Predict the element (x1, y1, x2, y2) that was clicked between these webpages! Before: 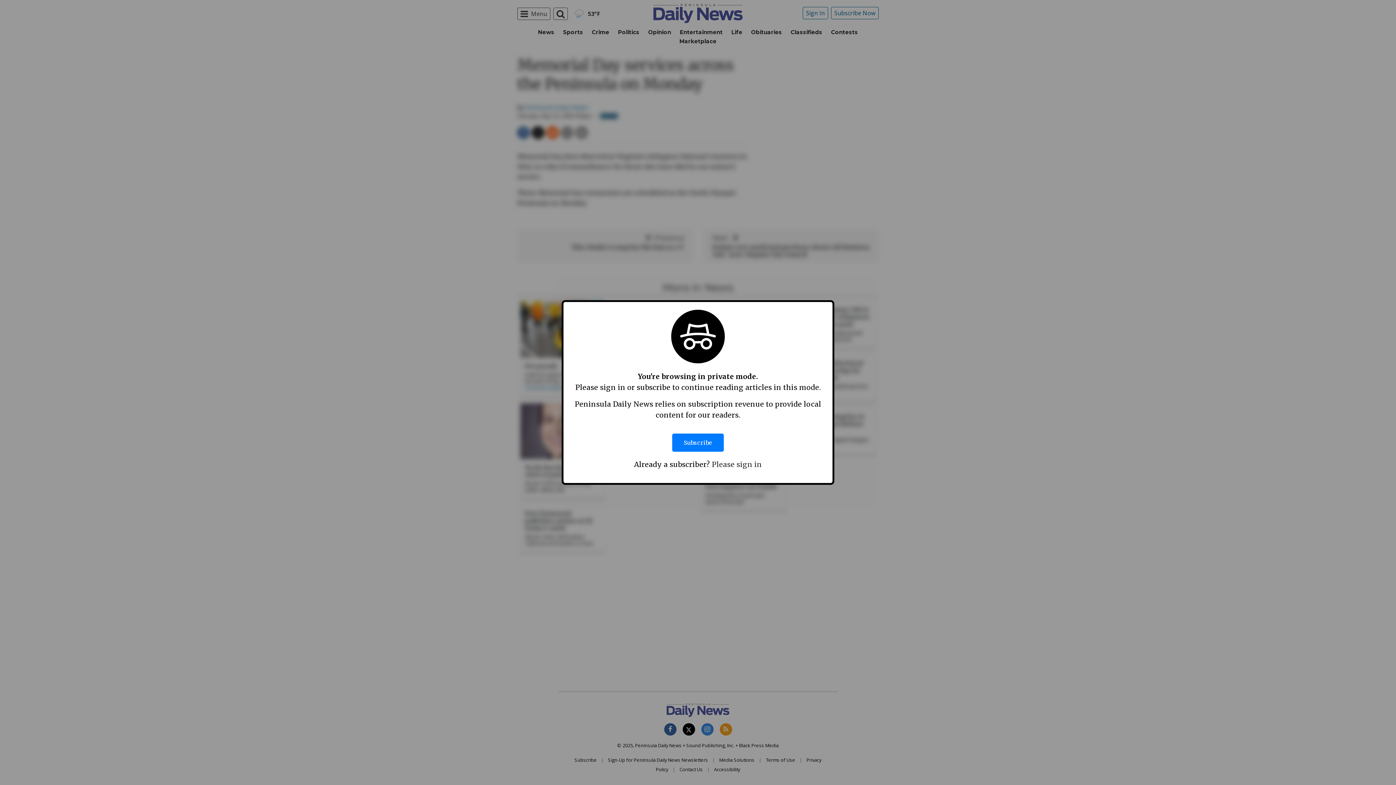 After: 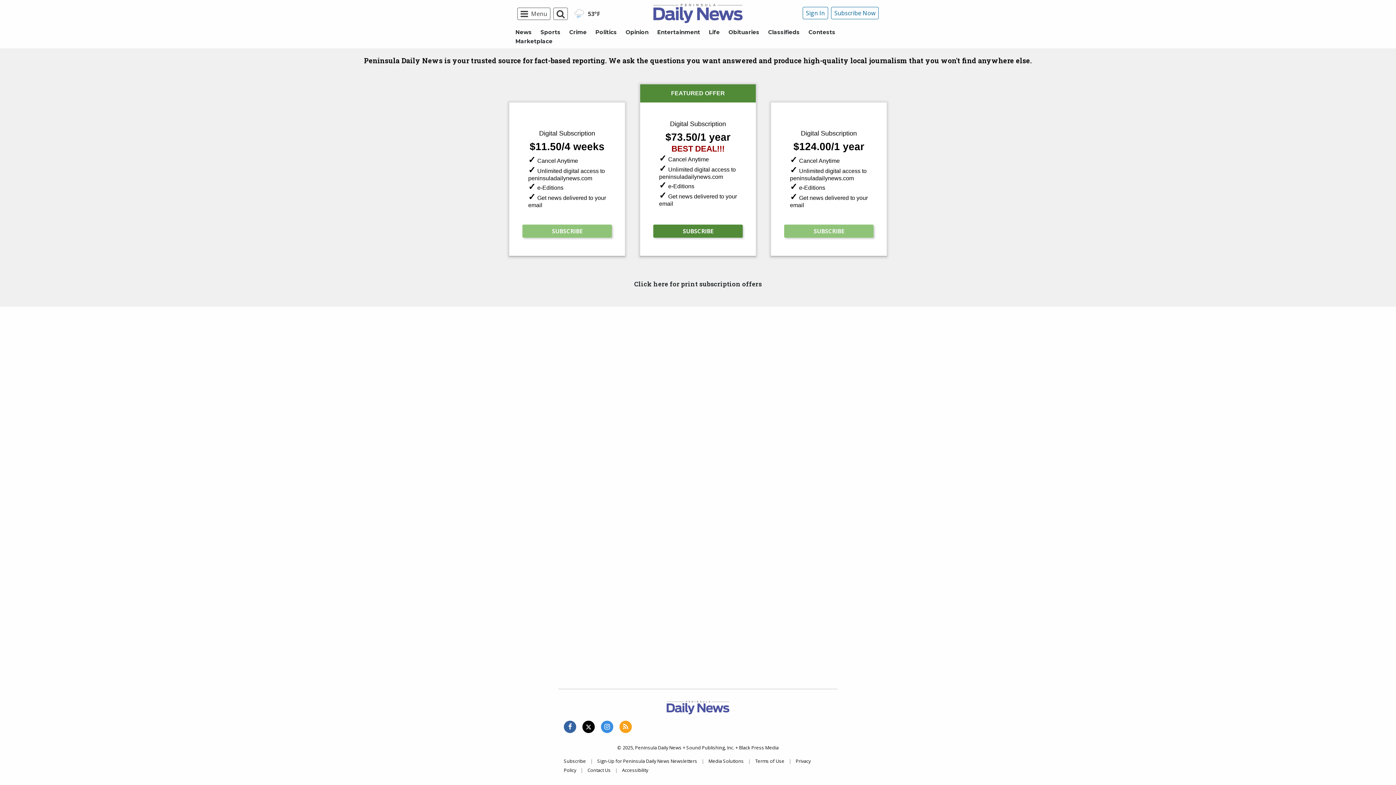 Action: label: Subscribe bbox: (672, 426, 724, 459)